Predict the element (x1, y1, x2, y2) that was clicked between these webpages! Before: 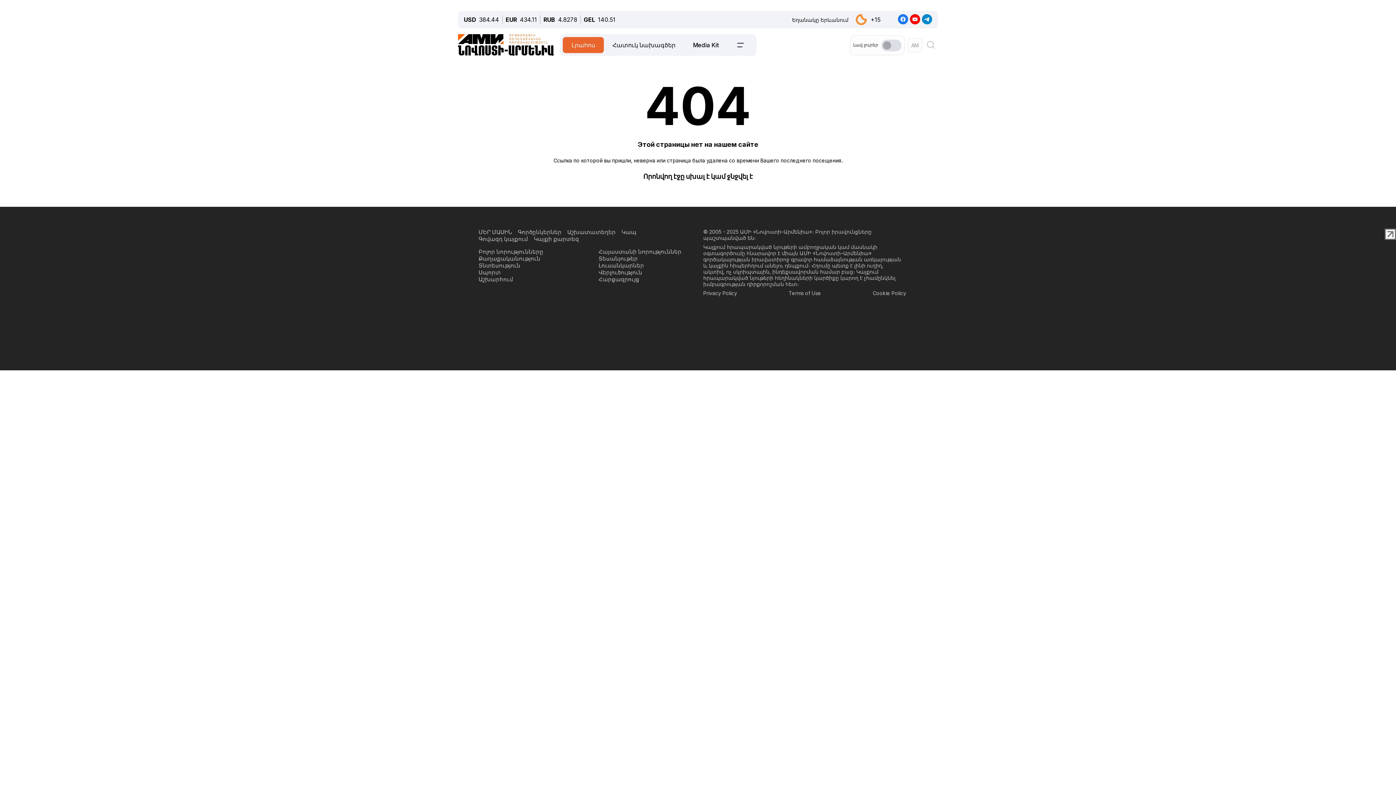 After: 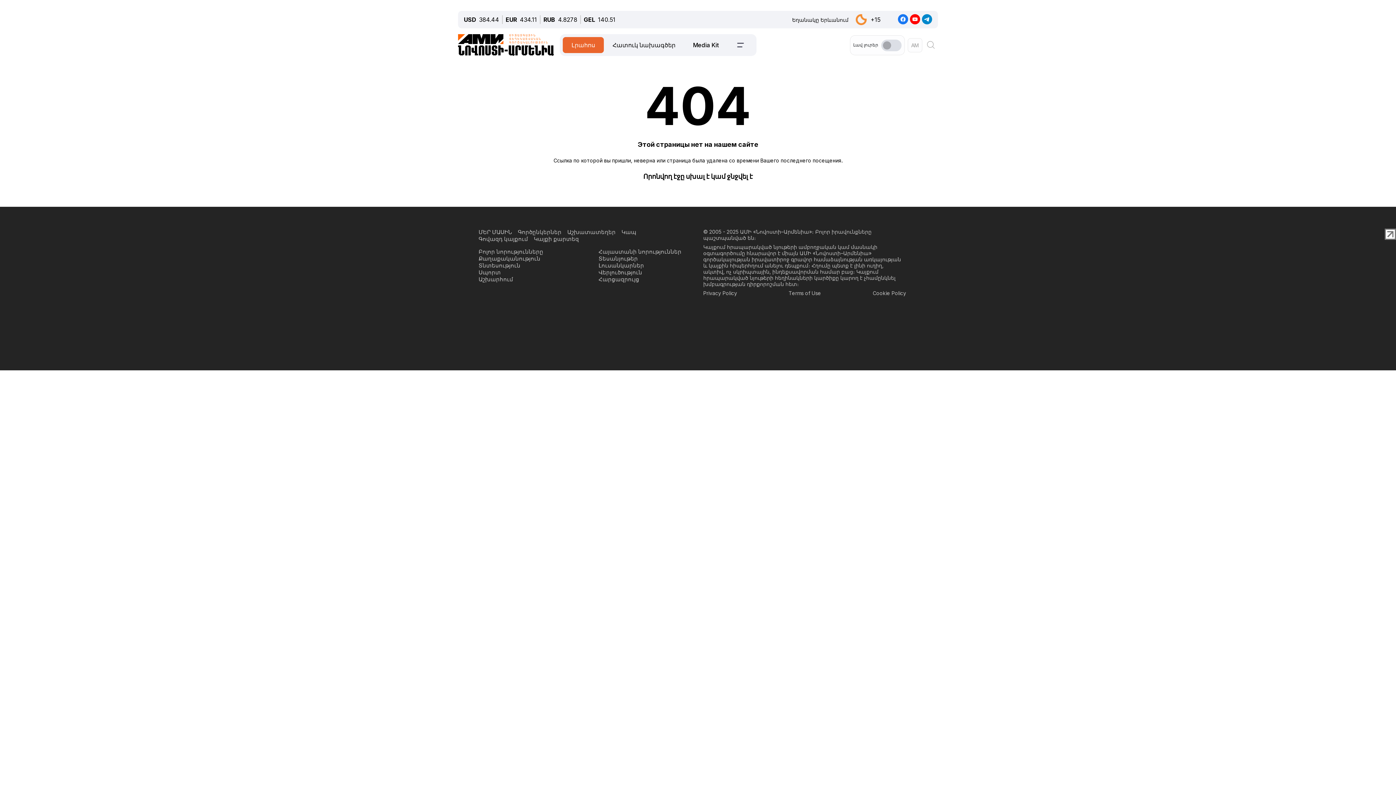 Action: label: Գովազդ կայքում bbox: (484, 235, 533, 242)